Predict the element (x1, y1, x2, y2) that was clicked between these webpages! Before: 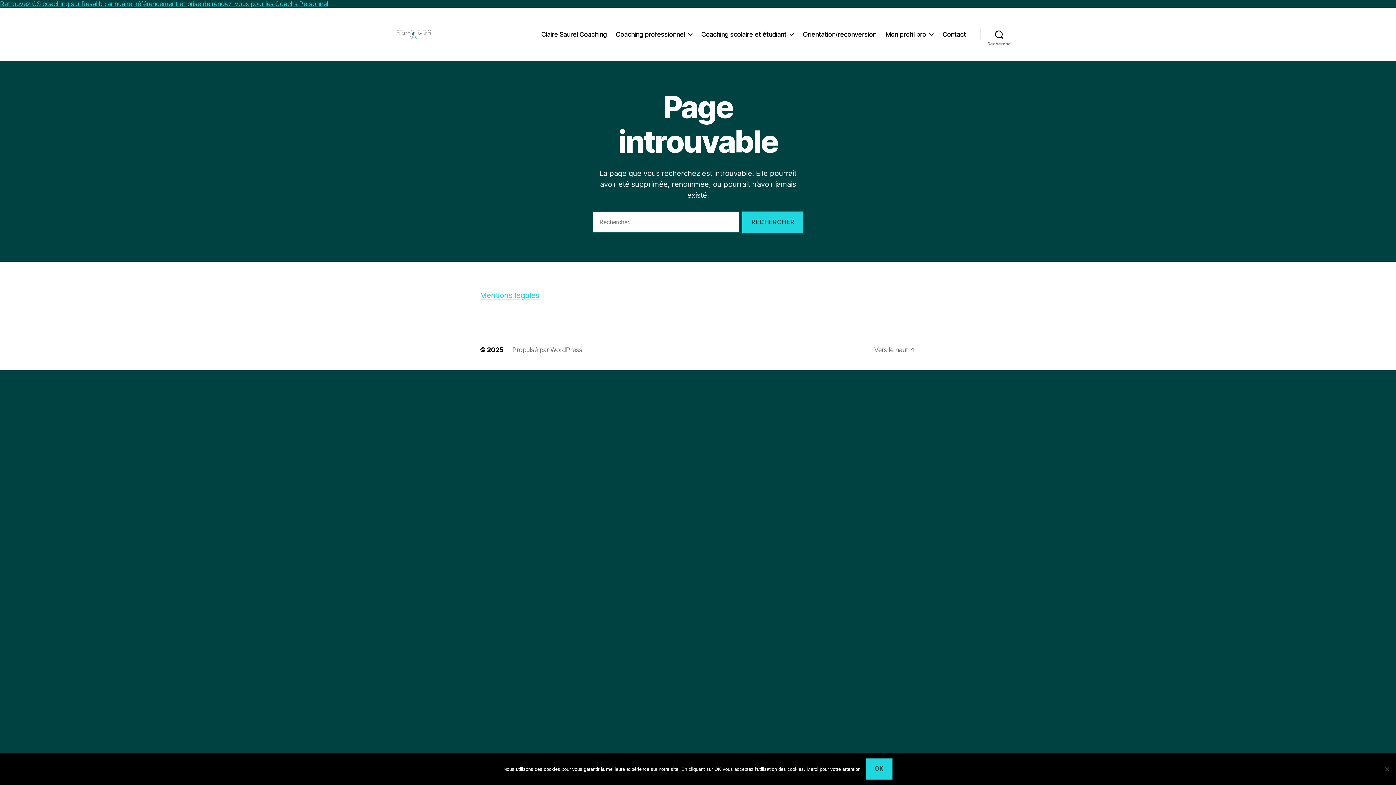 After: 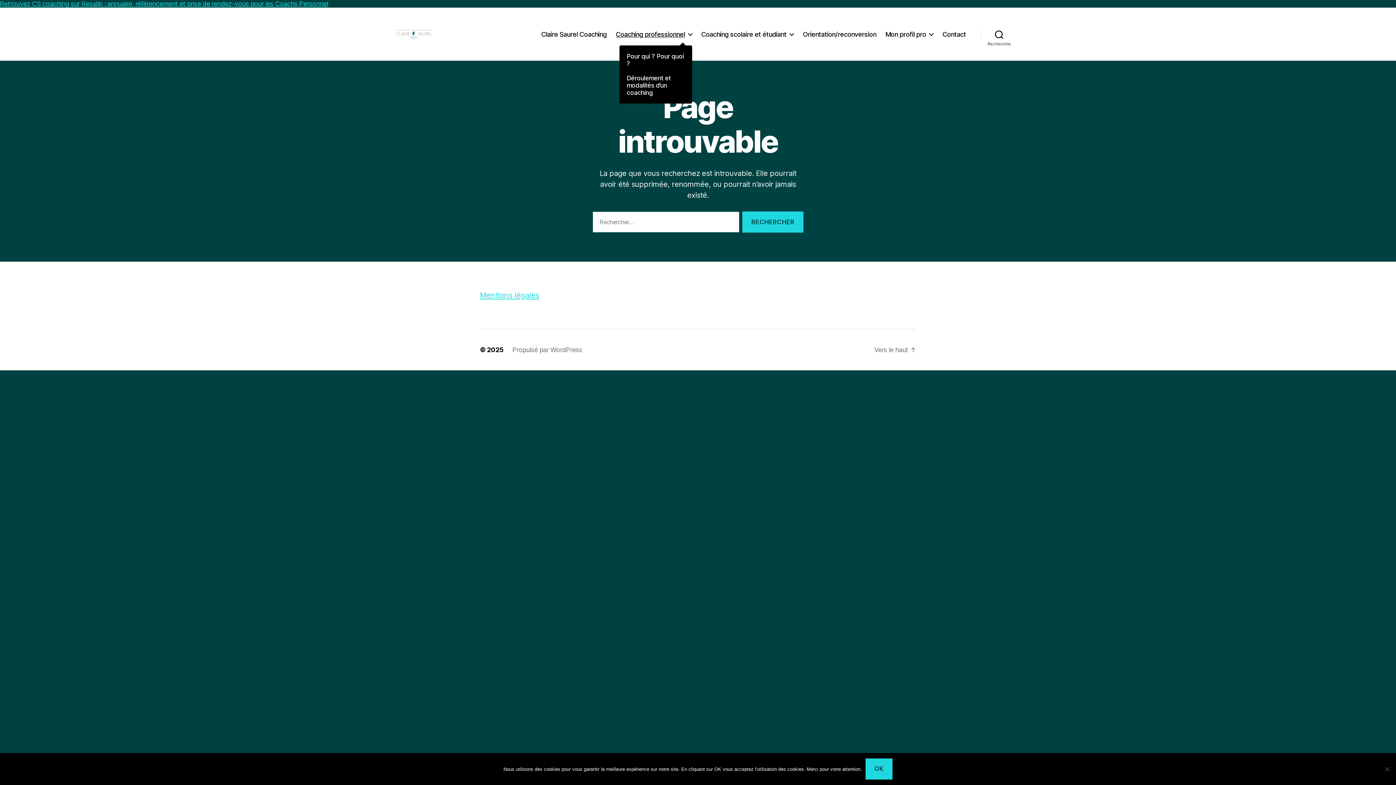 Action: label: Coaching professionnel bbox: (615, 30, 692, 38)